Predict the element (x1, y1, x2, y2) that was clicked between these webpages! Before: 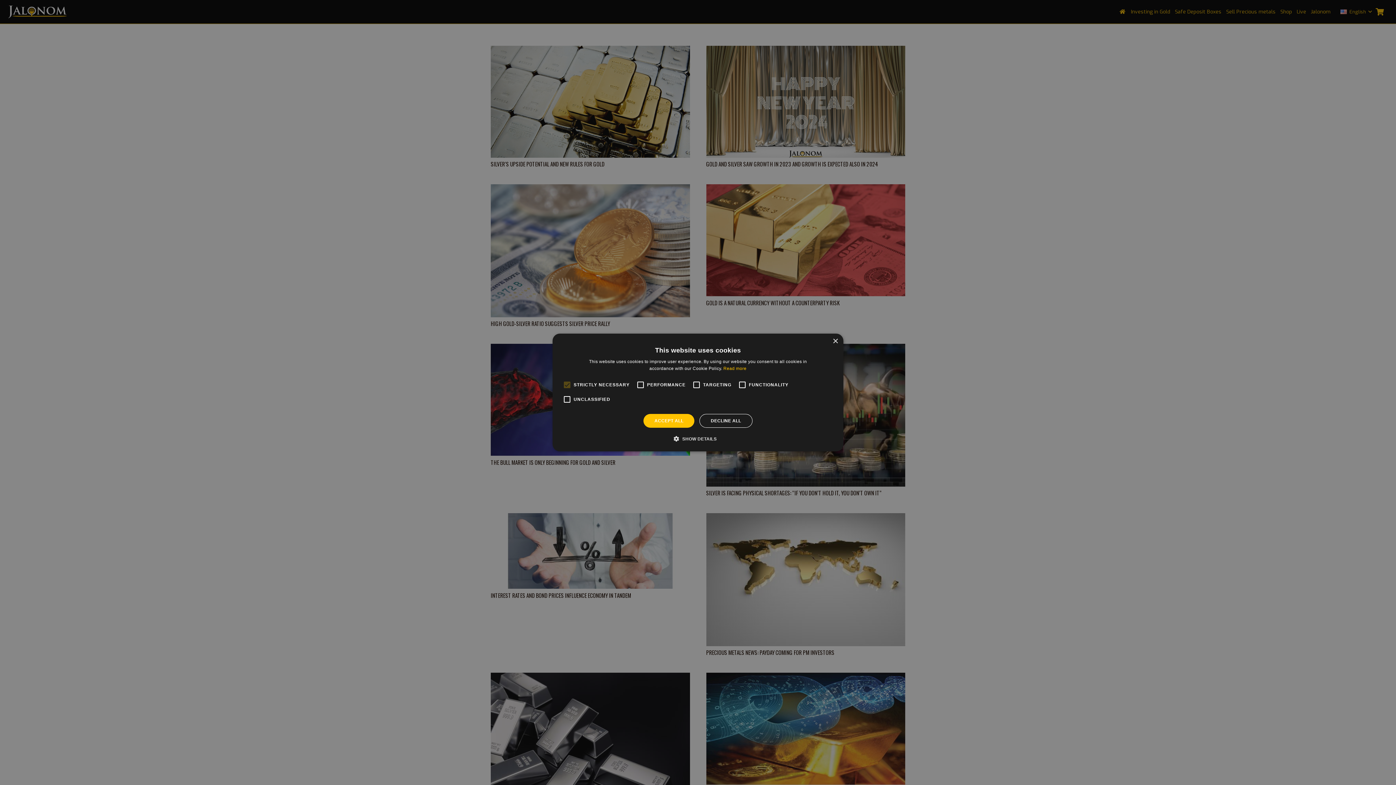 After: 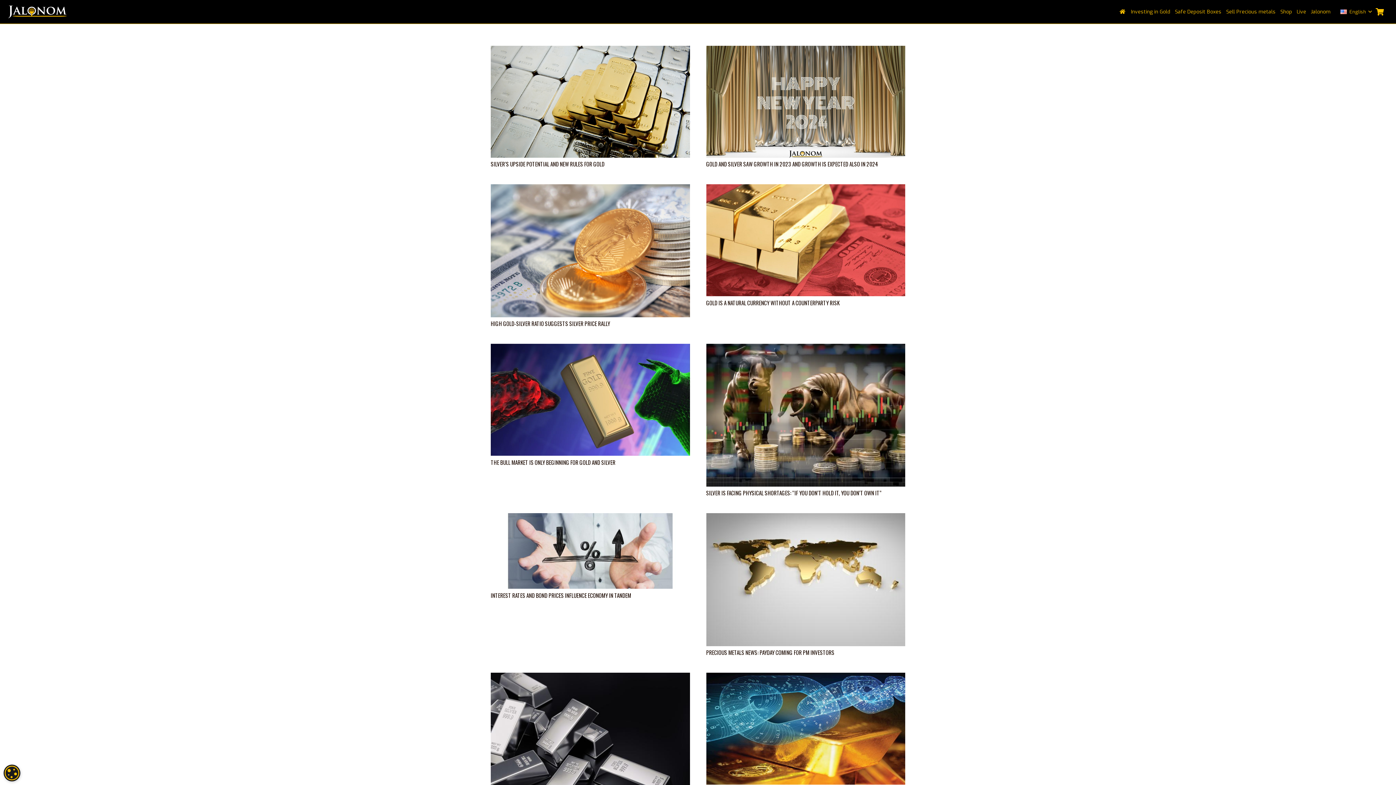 Action: bbox: (699, 414, 752, 428) label: DECLINE ALL